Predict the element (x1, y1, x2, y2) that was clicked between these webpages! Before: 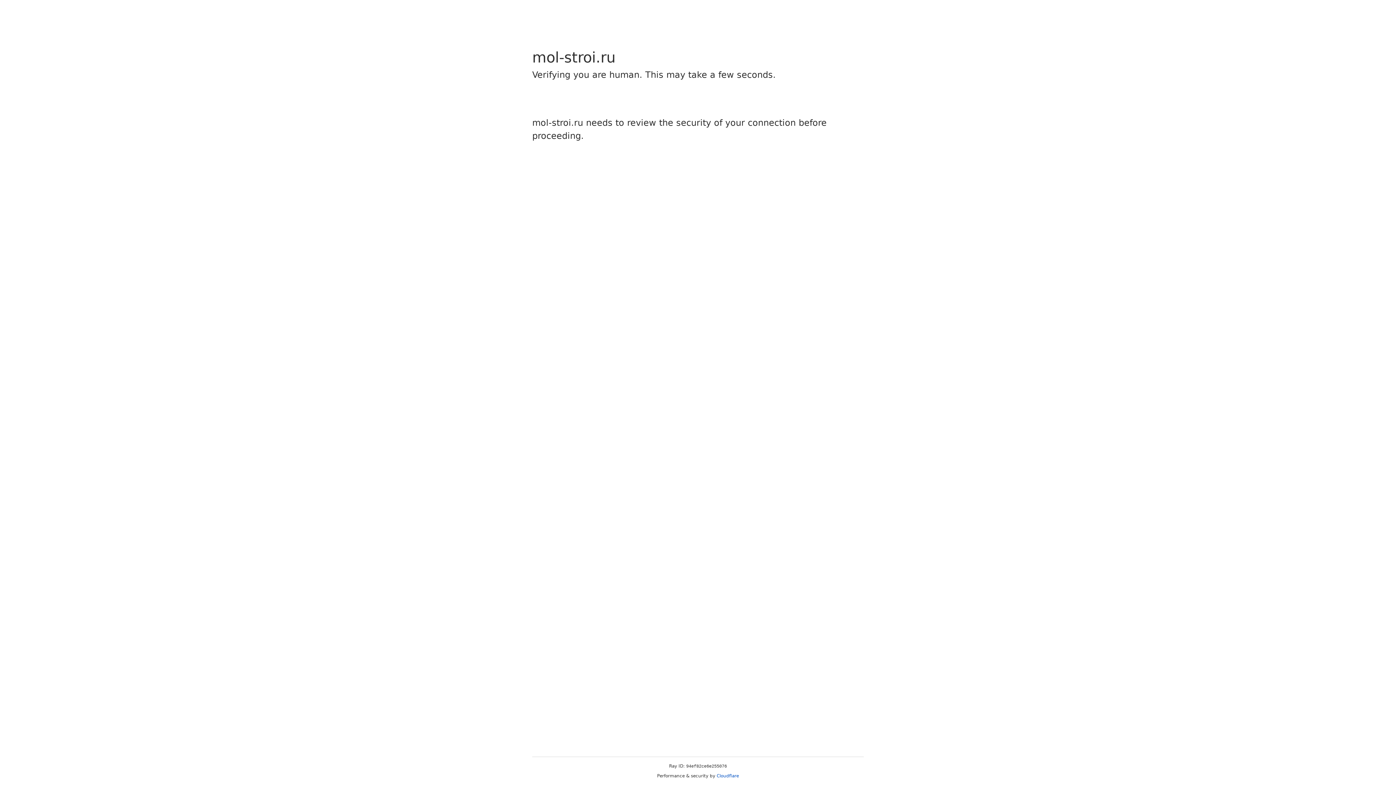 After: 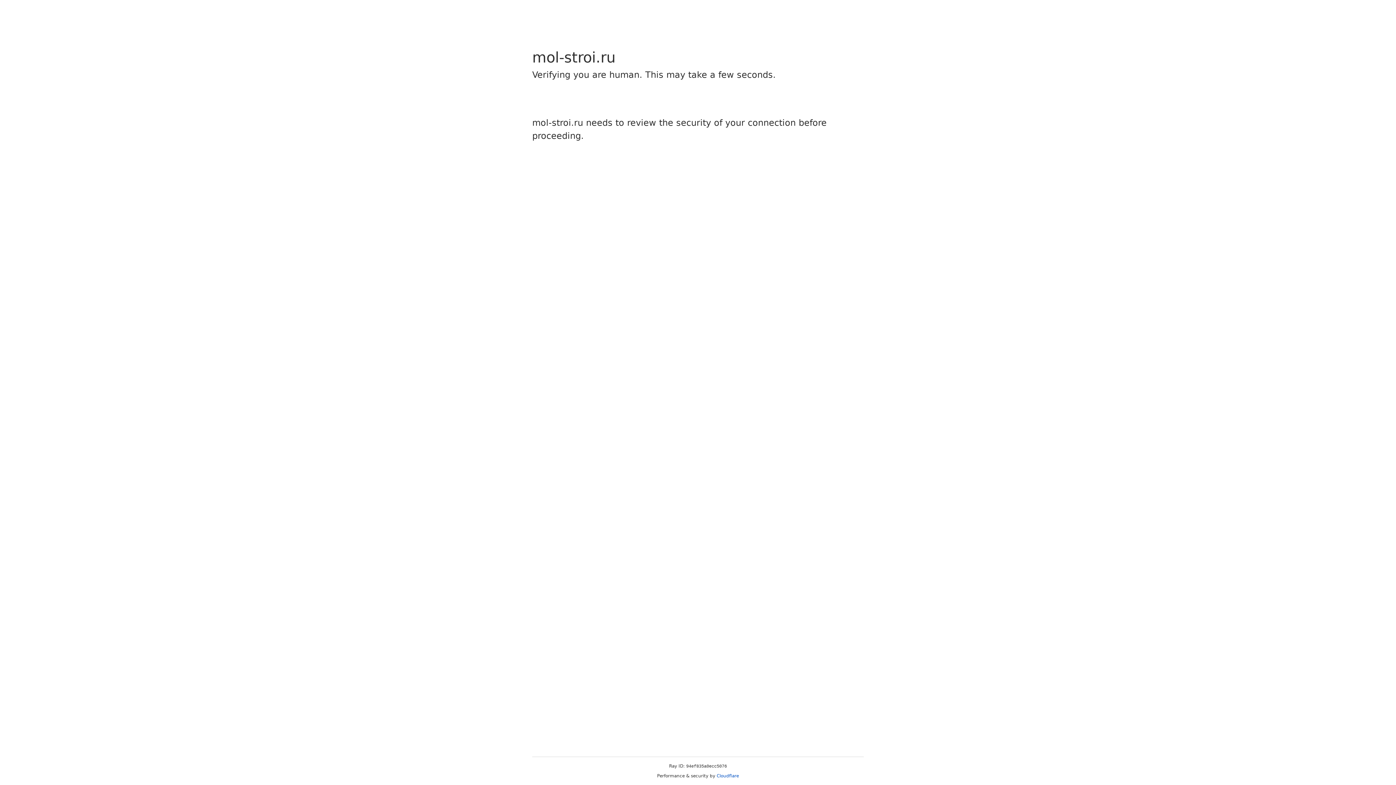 Action: bbox: (716, 773, 739, 778) label: Cloudflare